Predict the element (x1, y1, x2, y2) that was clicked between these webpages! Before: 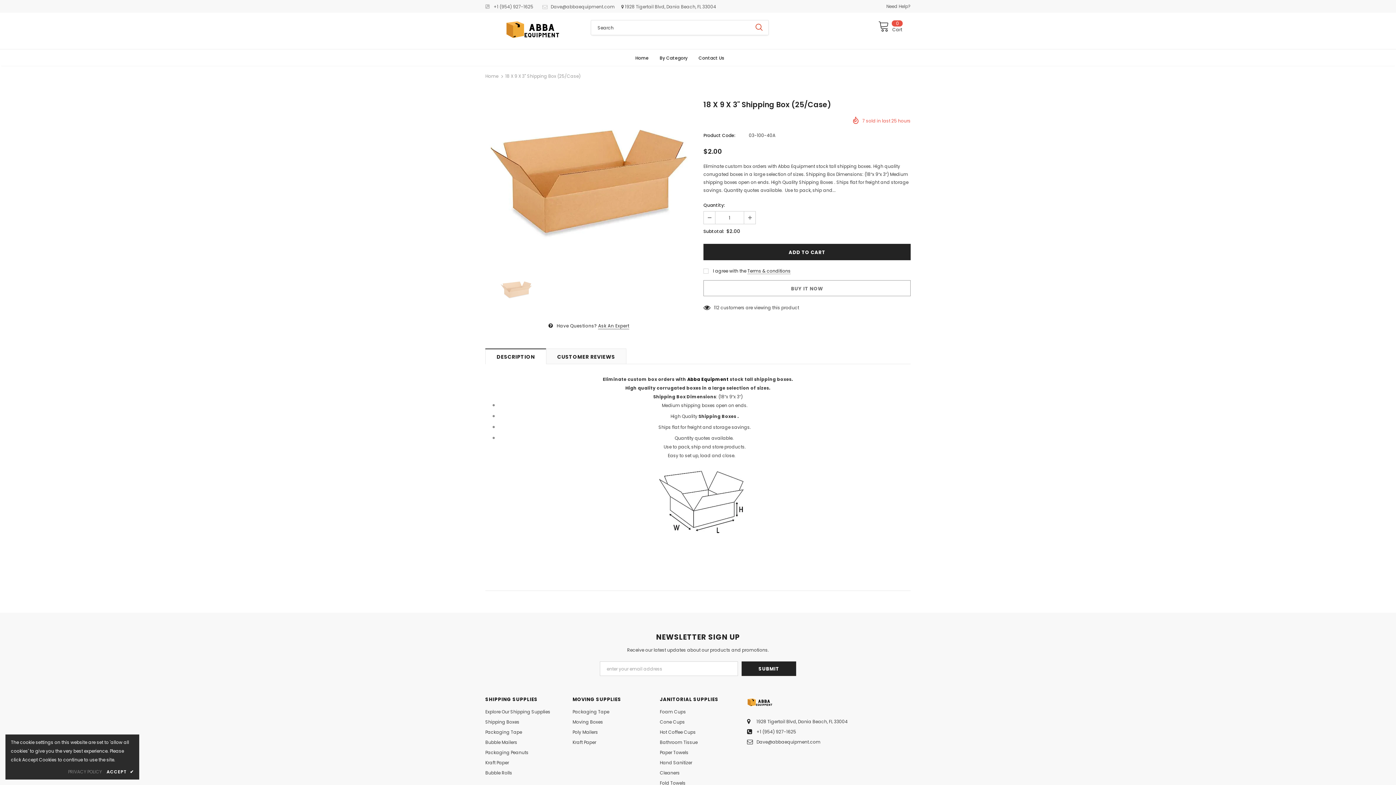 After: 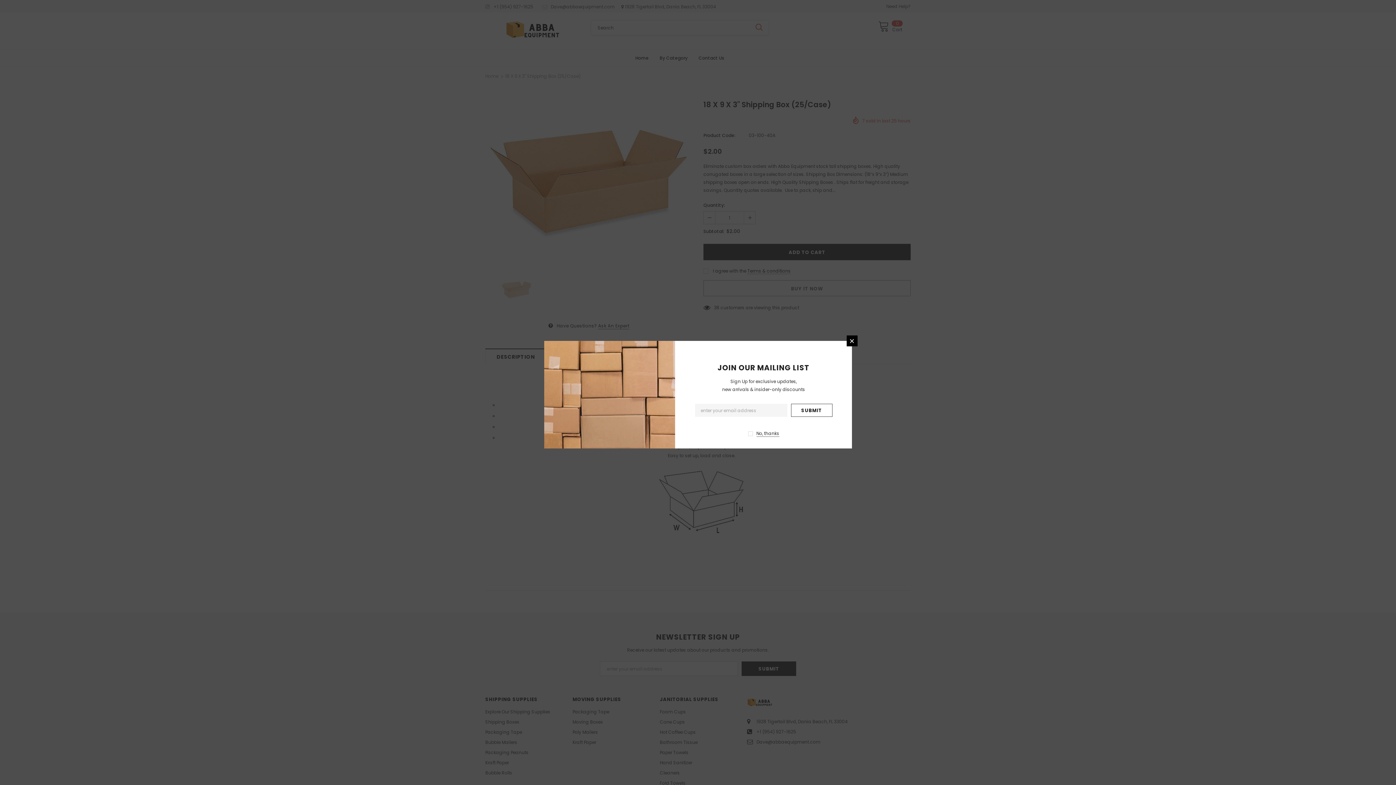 Action: bbox: (106, 768, 133, 776) label: ACCEPT ✔